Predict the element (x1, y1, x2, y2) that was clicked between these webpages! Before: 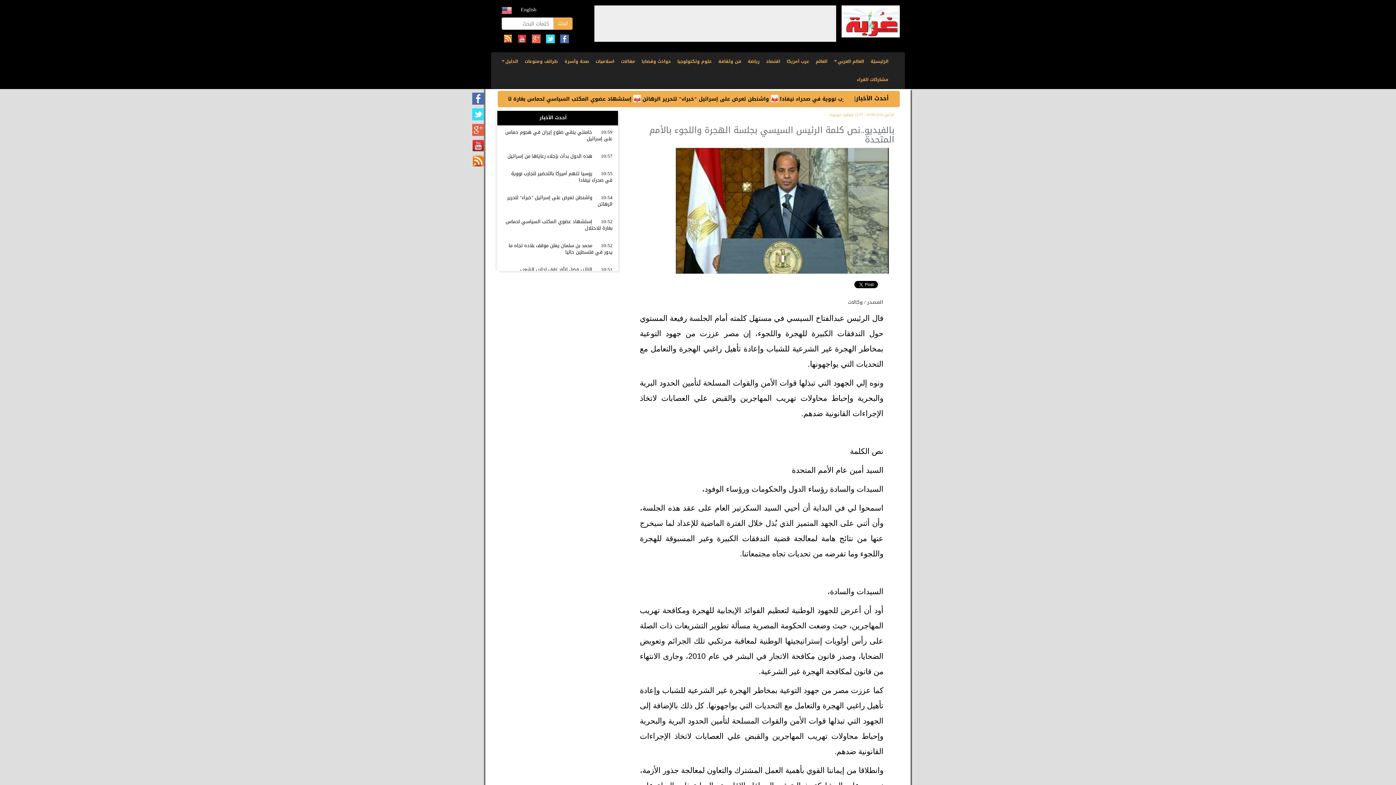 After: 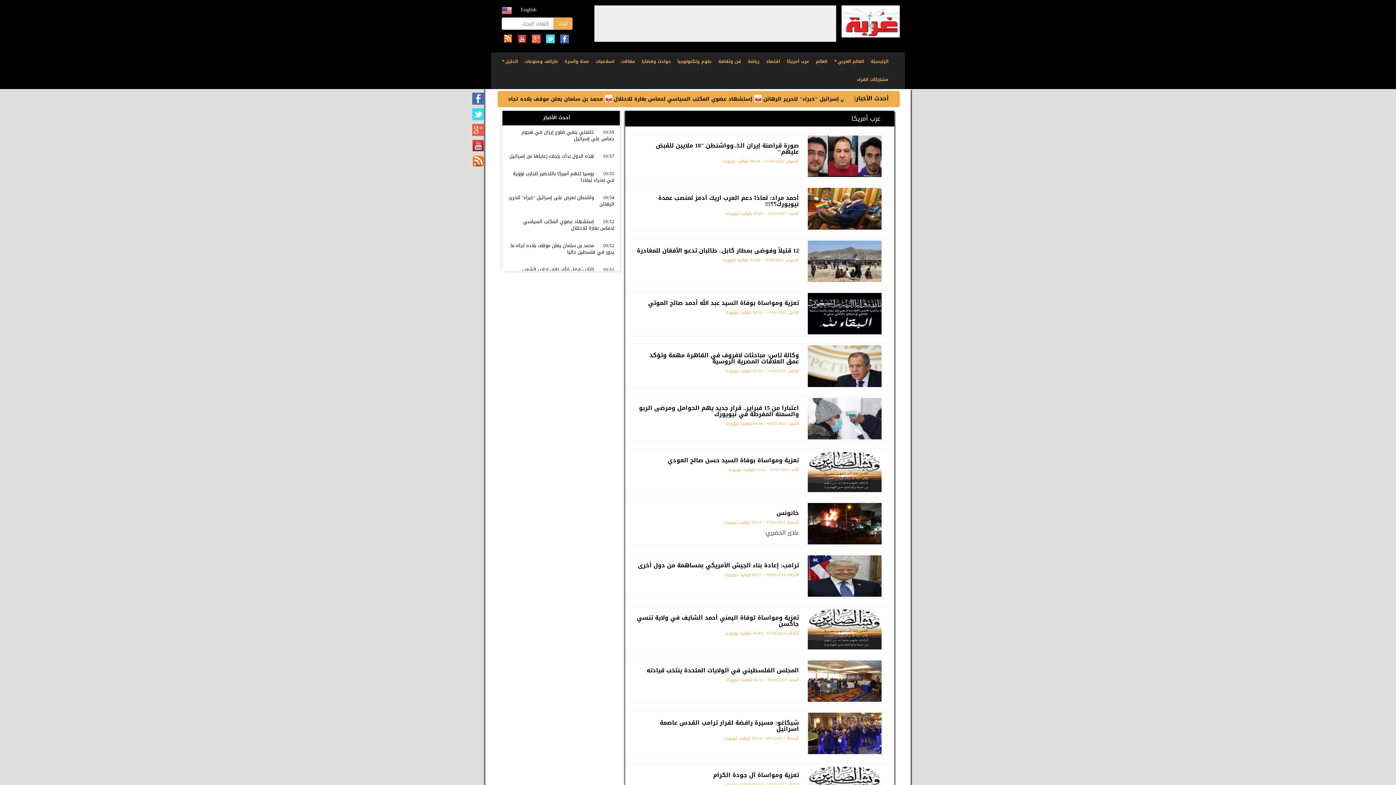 Action: label: عرب أمريكا bbox: (785, 52, 814, 70)